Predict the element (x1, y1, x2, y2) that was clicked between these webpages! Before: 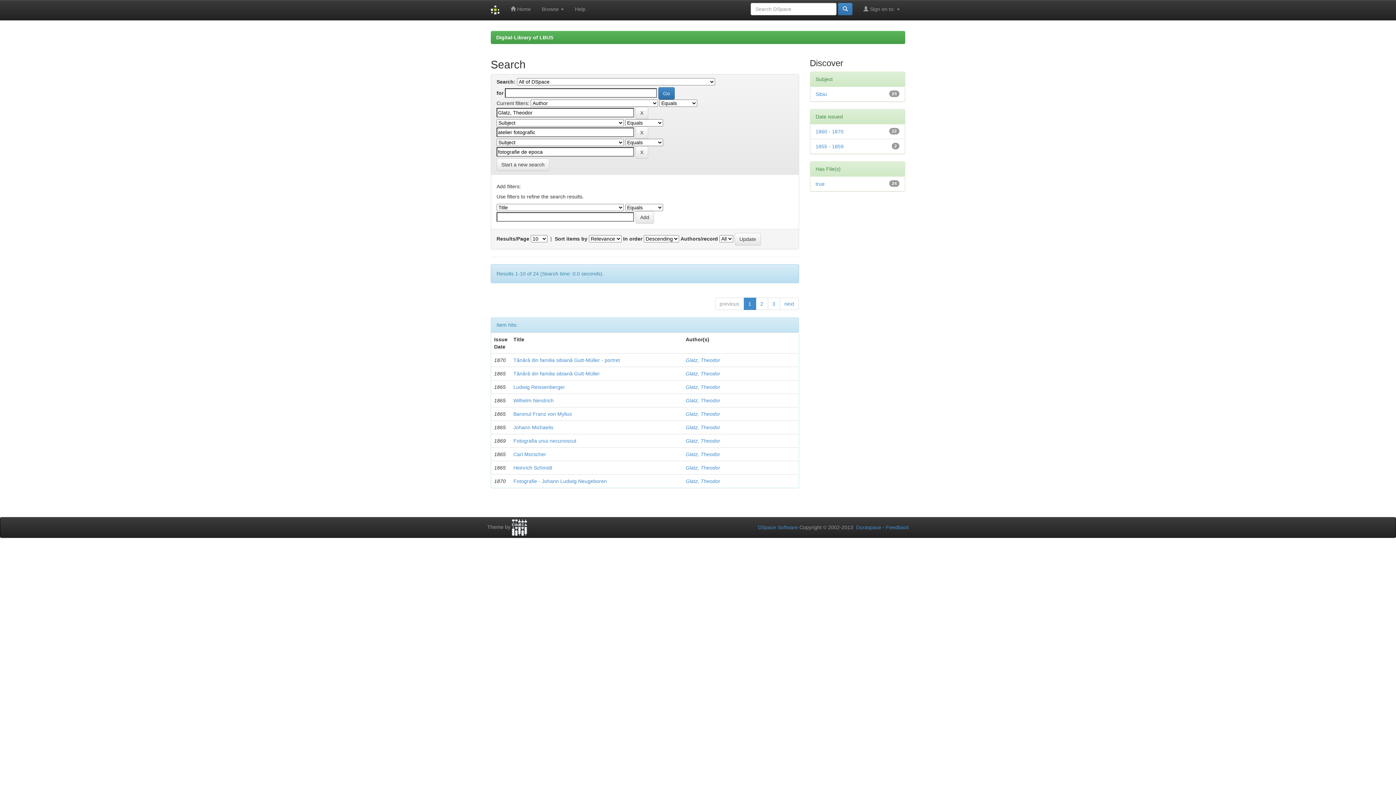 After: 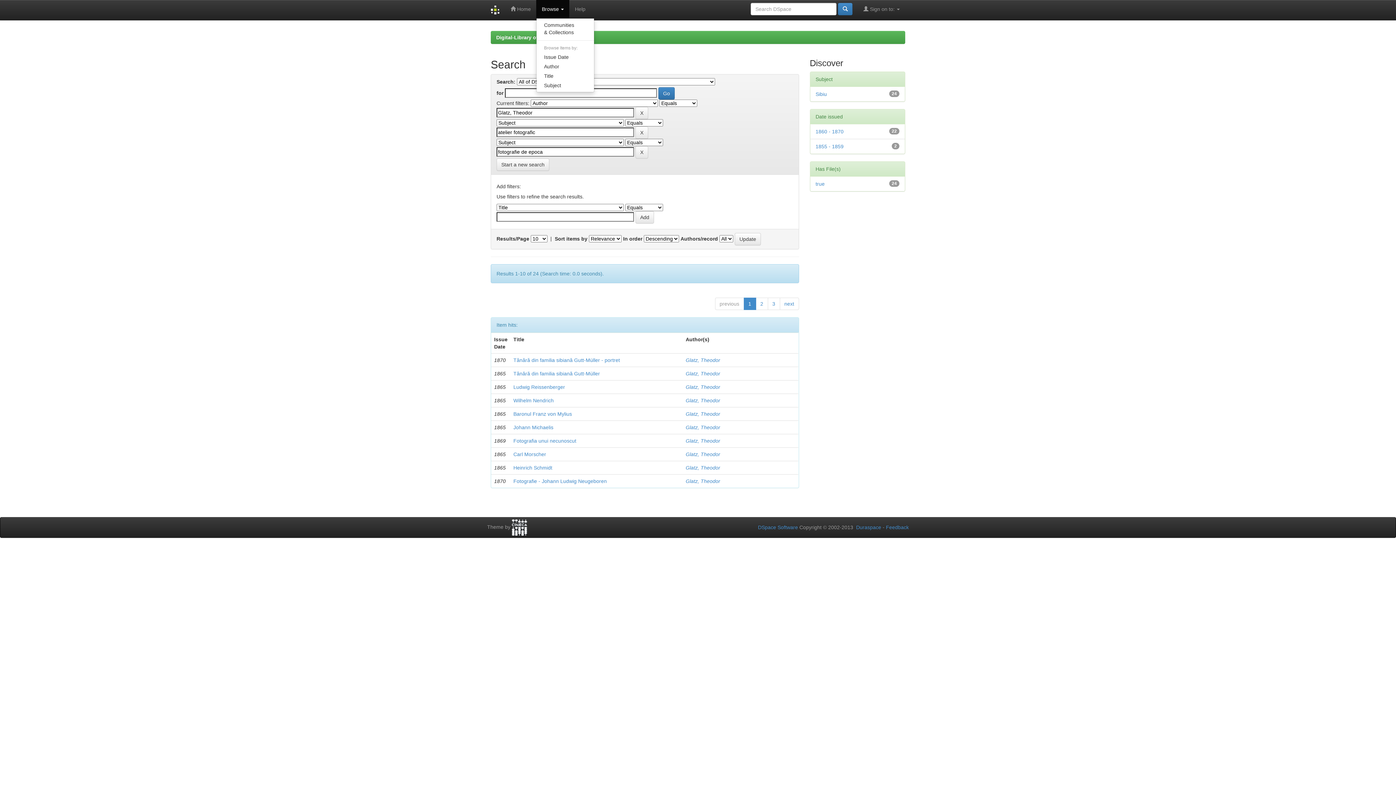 Action: bbox: (536, 0, 569, 18) label: Browse 